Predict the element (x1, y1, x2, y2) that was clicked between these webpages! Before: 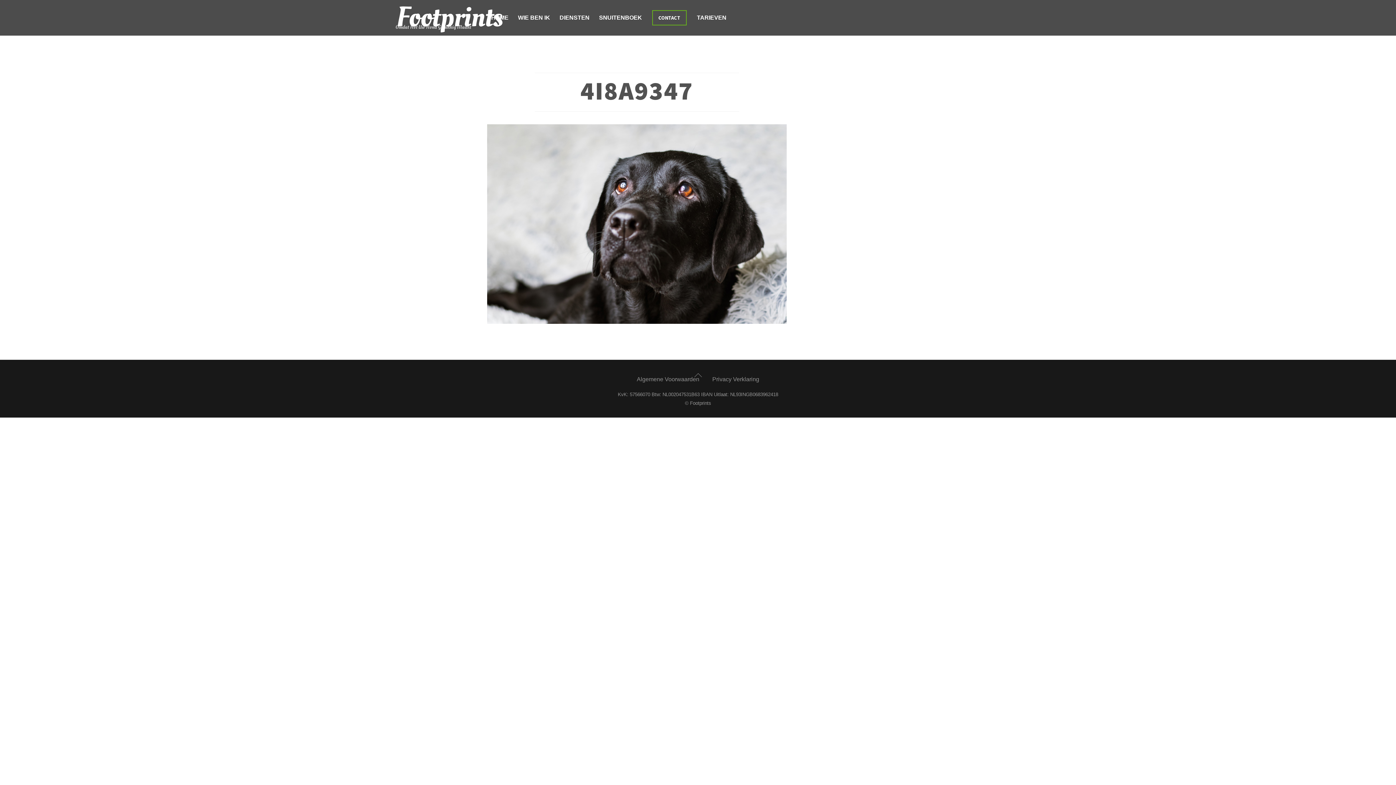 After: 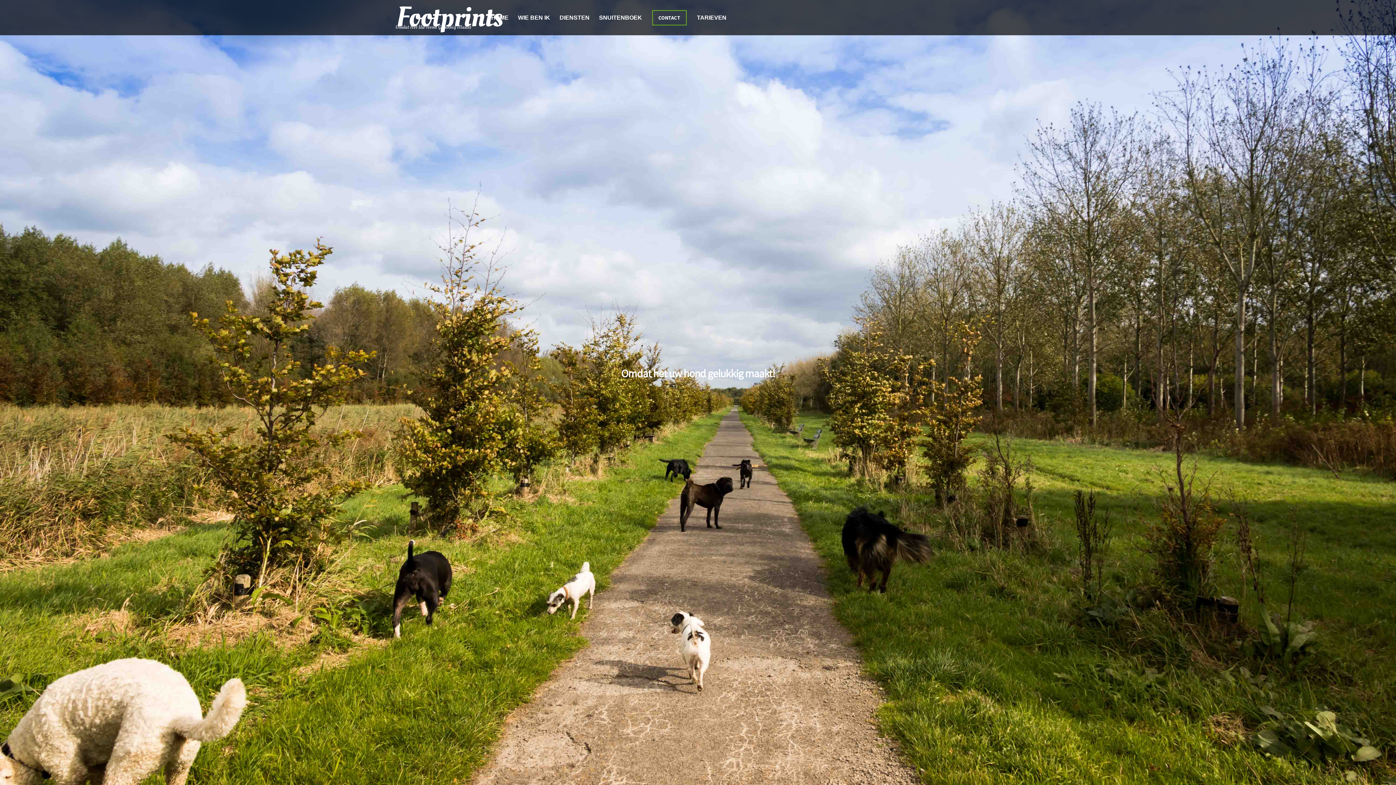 Action: label: DIENSTEN bbox: (557, 0, 592, 35)